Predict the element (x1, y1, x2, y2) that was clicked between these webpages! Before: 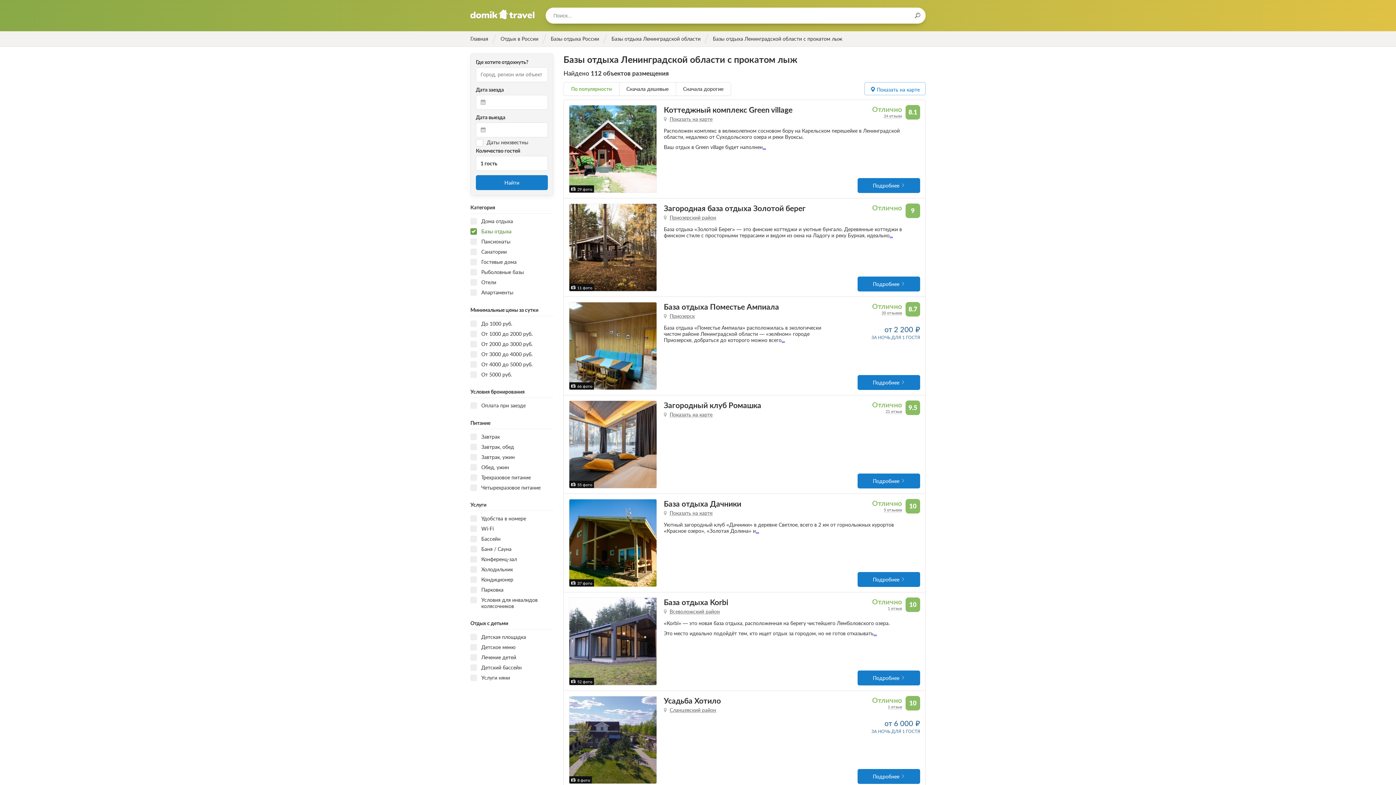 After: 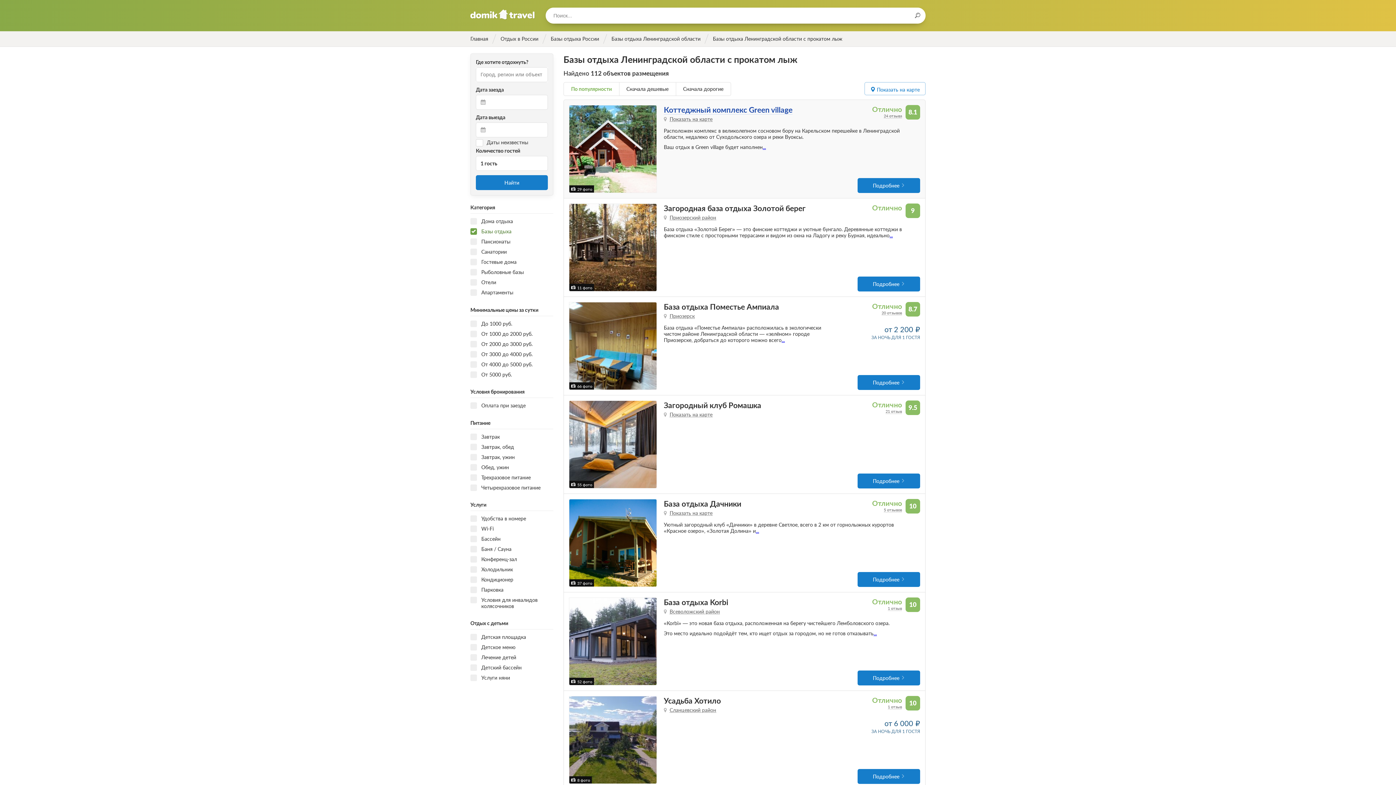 Action: bbox: (857, 178, 920, 193) label: Подробнее